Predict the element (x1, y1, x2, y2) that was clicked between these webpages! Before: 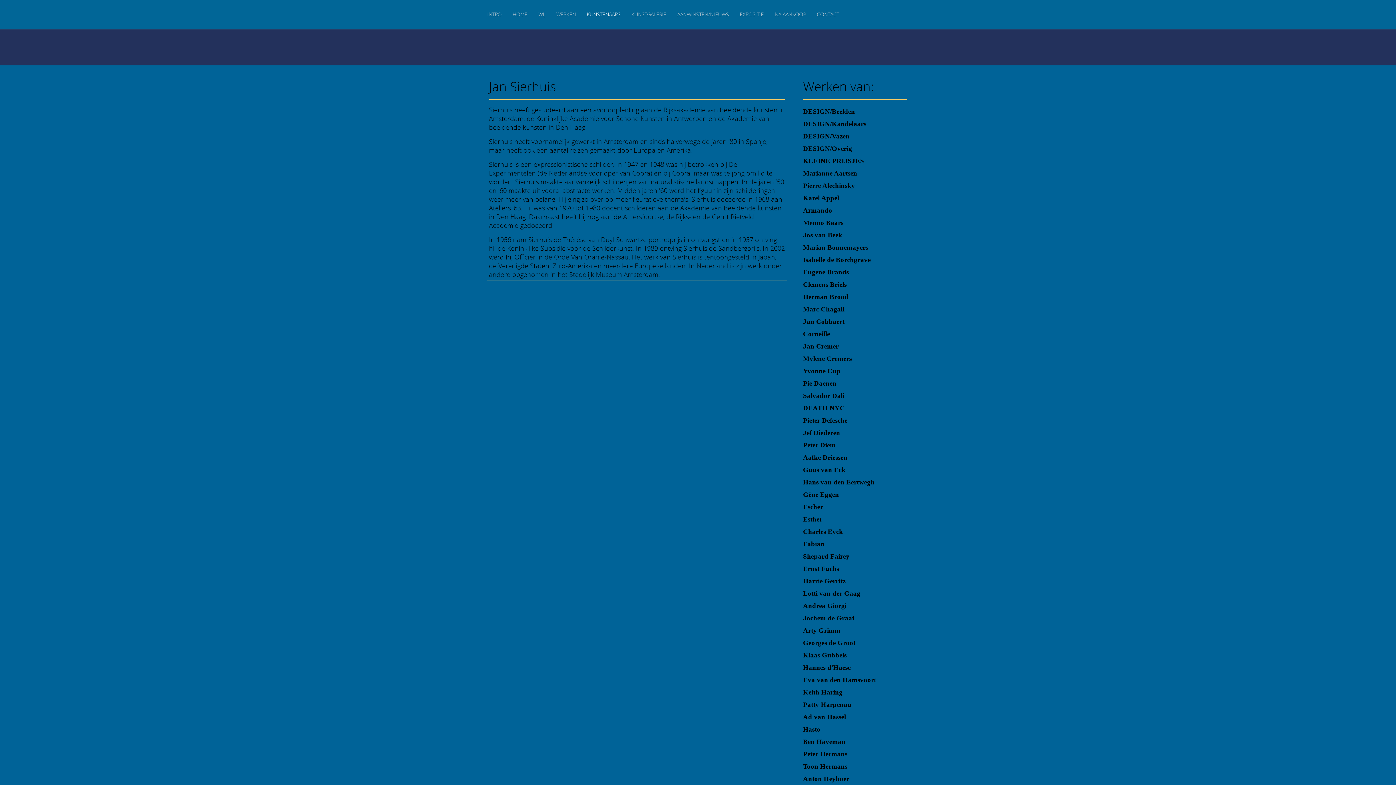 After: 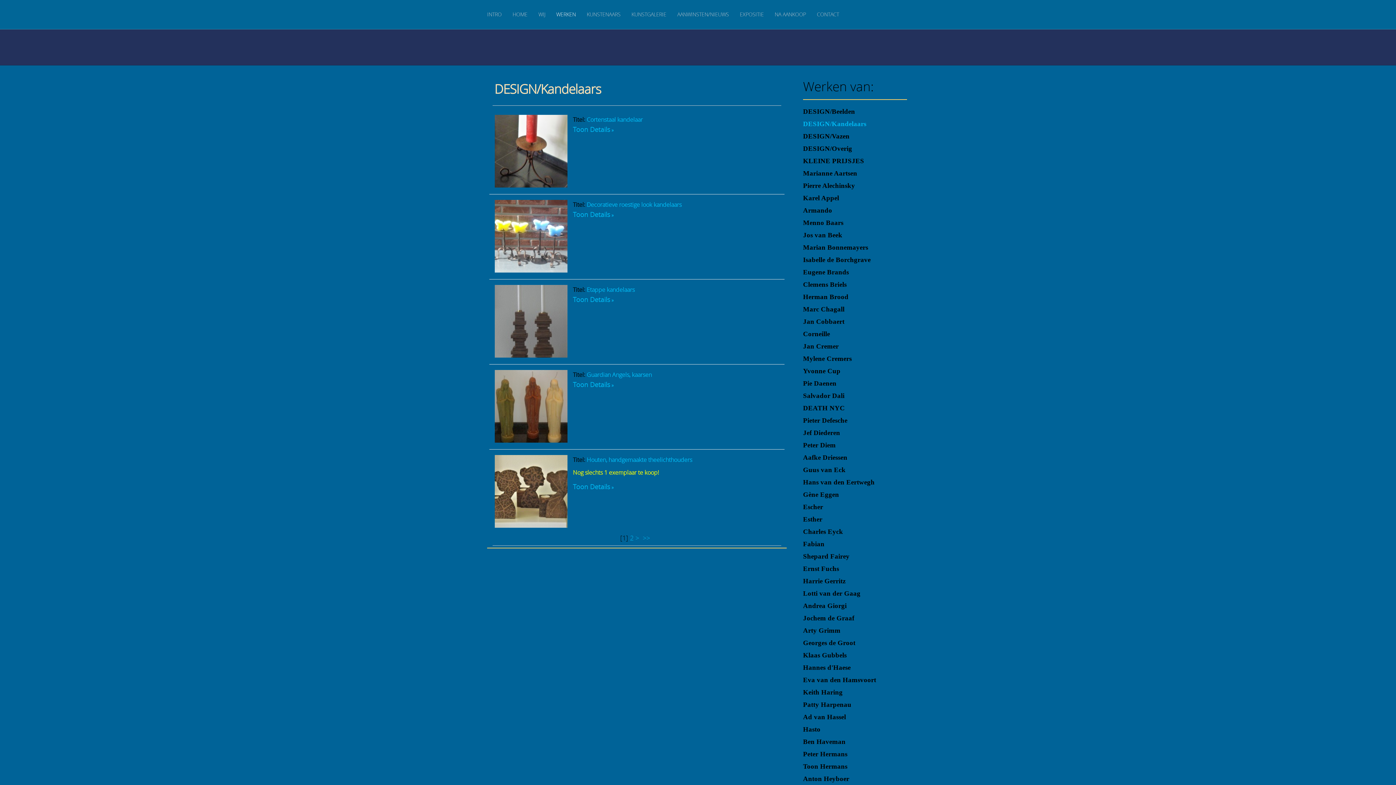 Action: bbox: (803, 117, 907, 130) label: DESIGN/Kandelaars